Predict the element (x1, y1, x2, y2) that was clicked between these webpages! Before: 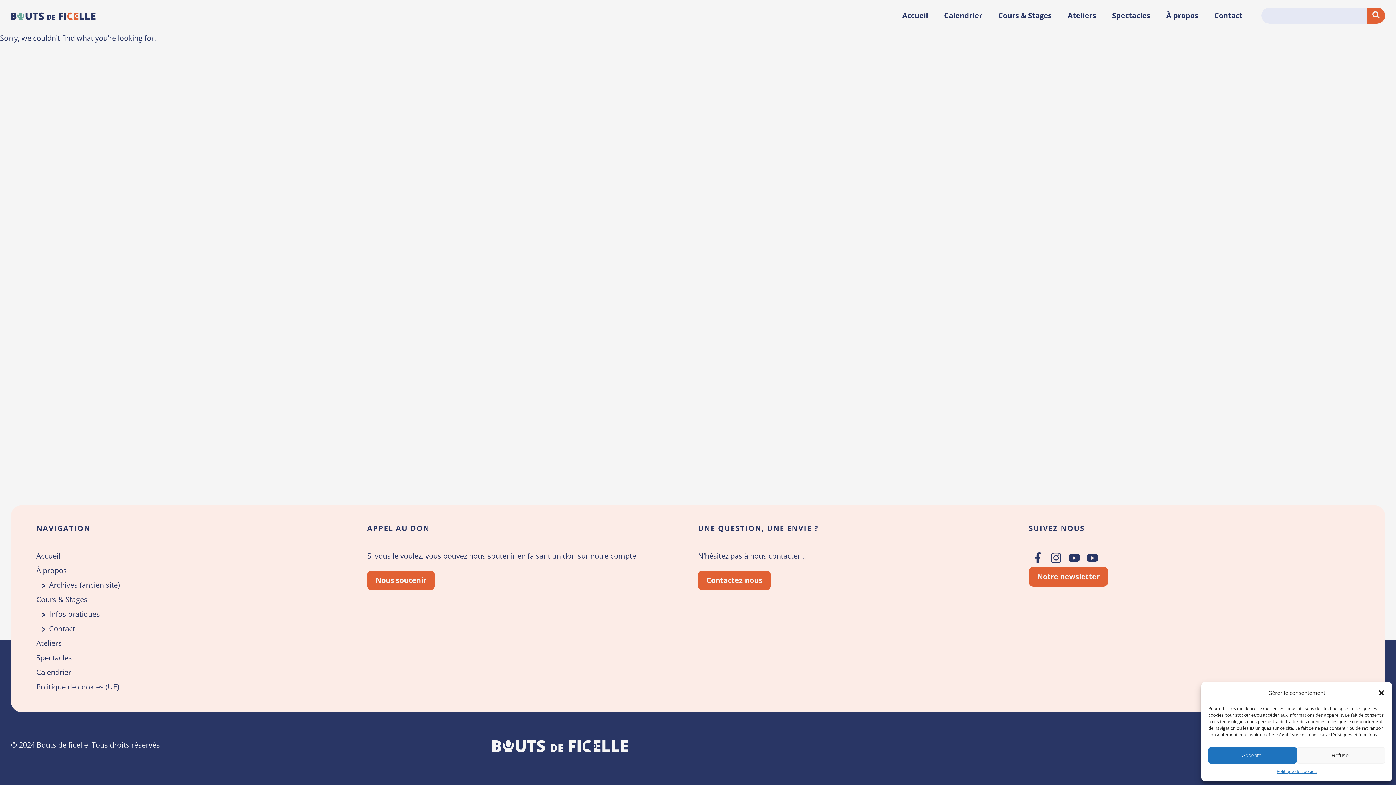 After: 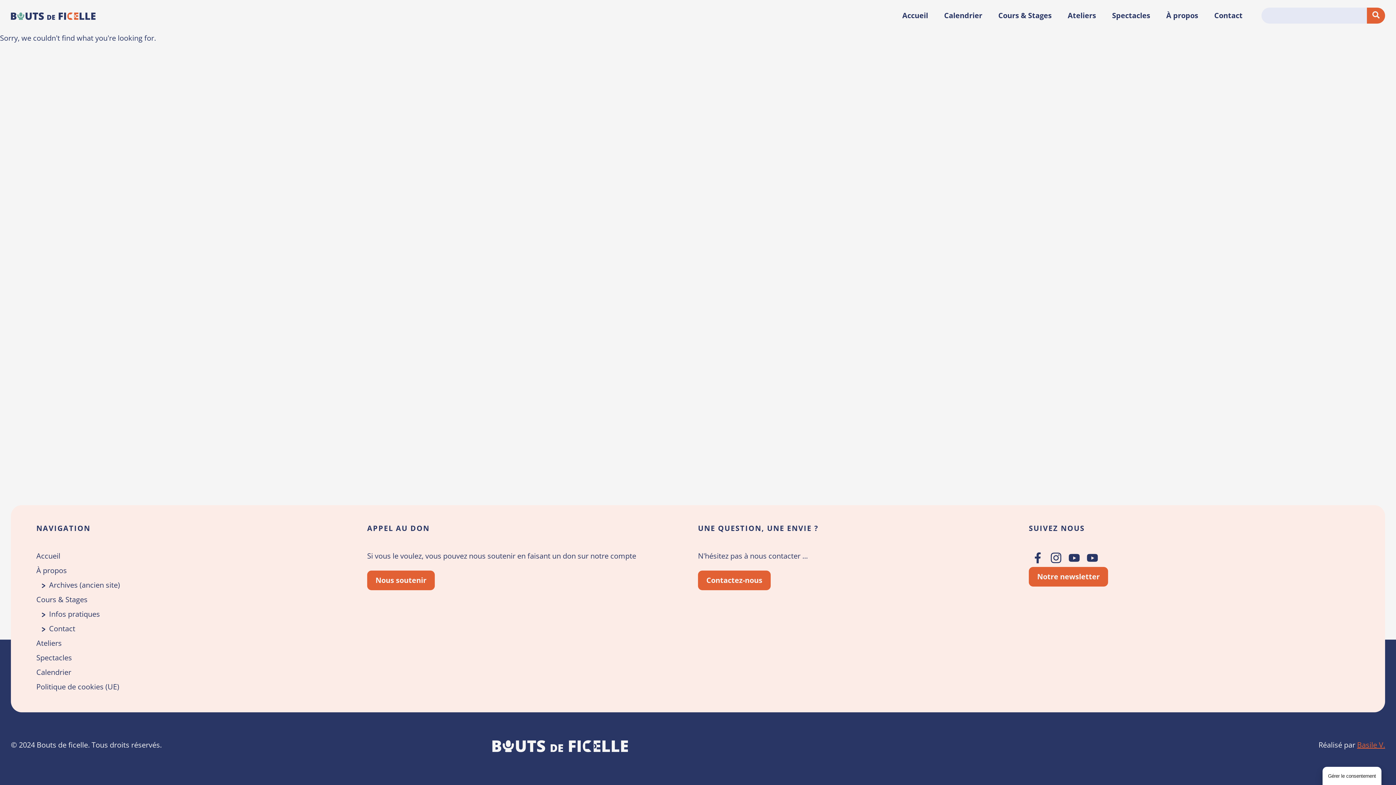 Action: bbox: (1297, 747, 1385, 764) label: Refuser